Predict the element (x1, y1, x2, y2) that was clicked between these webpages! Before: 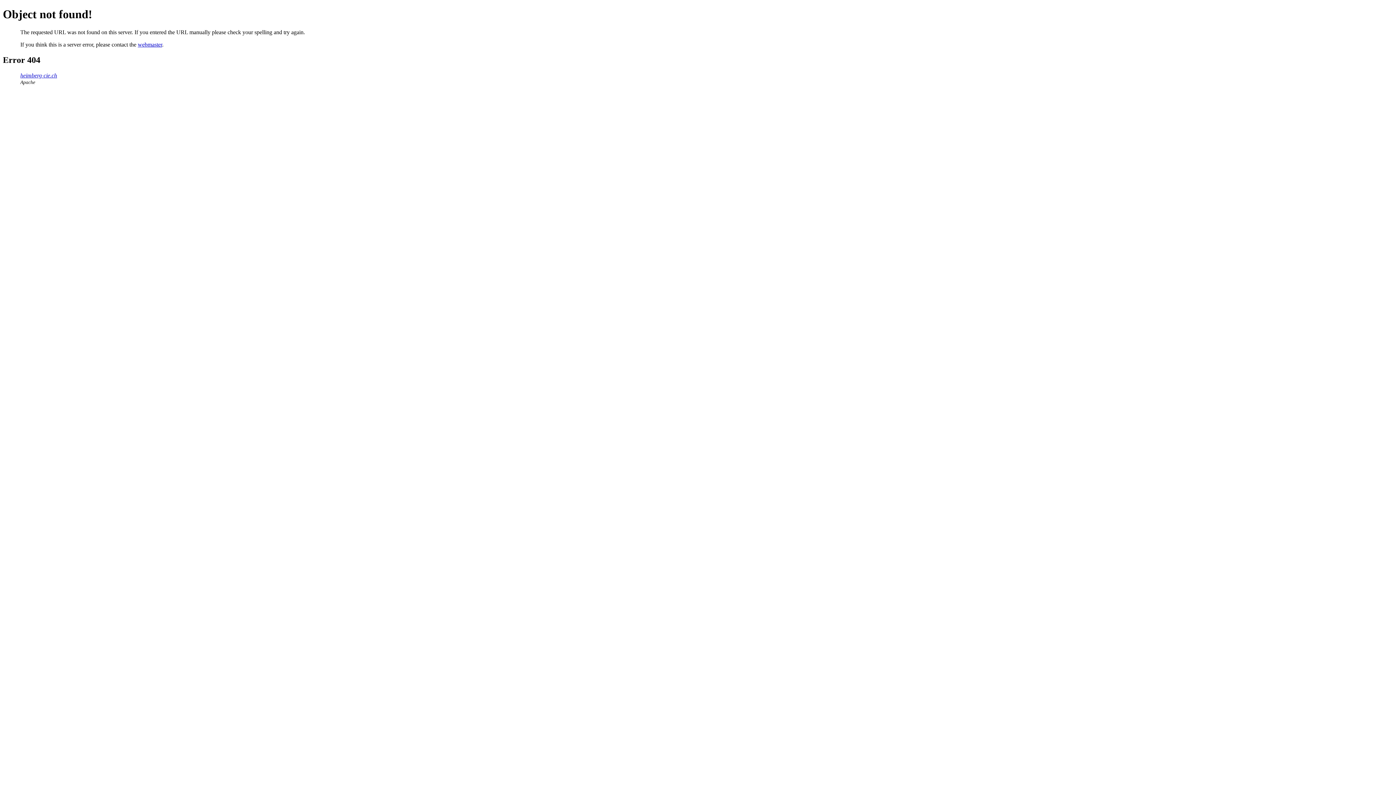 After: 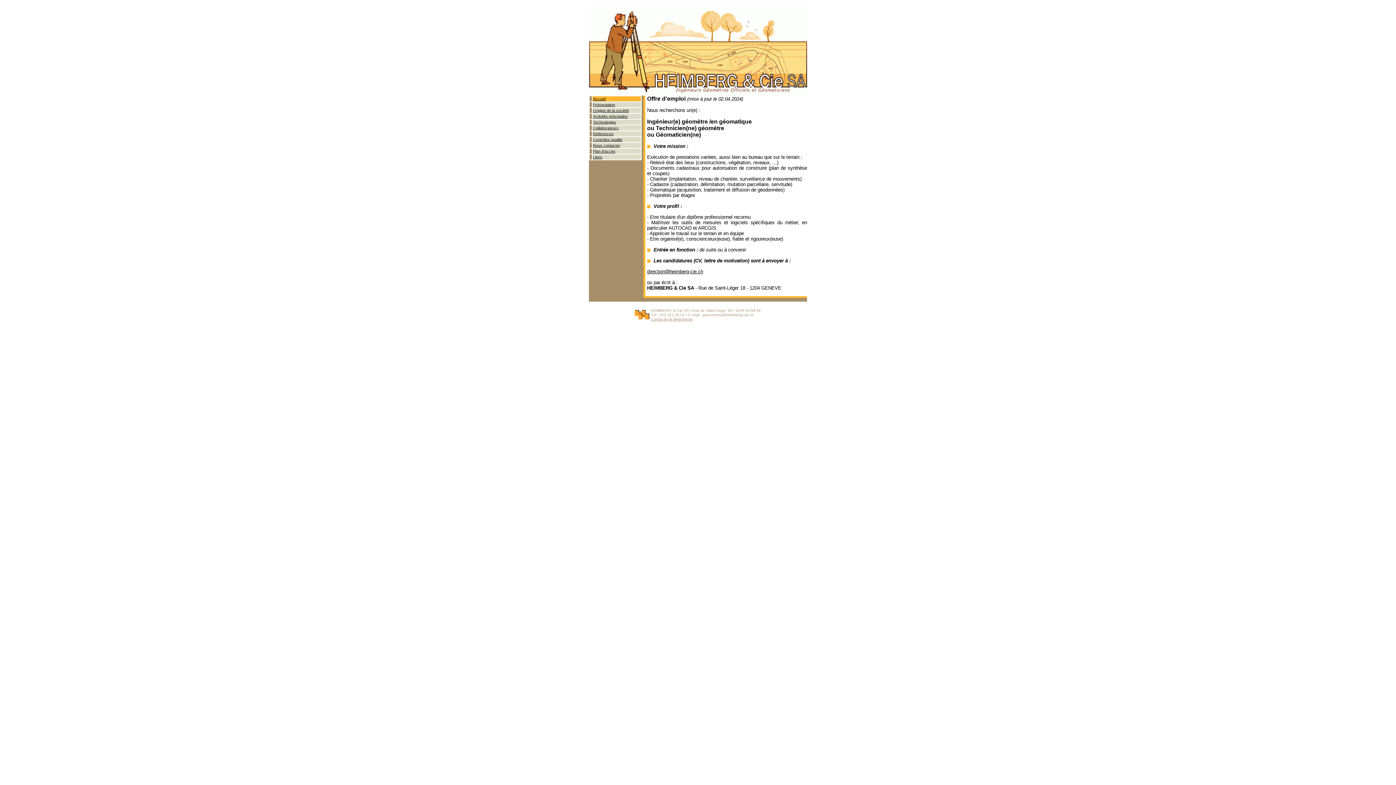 Action: label: heimberg-cie.ch bbox: (20, 72, 57, 78)